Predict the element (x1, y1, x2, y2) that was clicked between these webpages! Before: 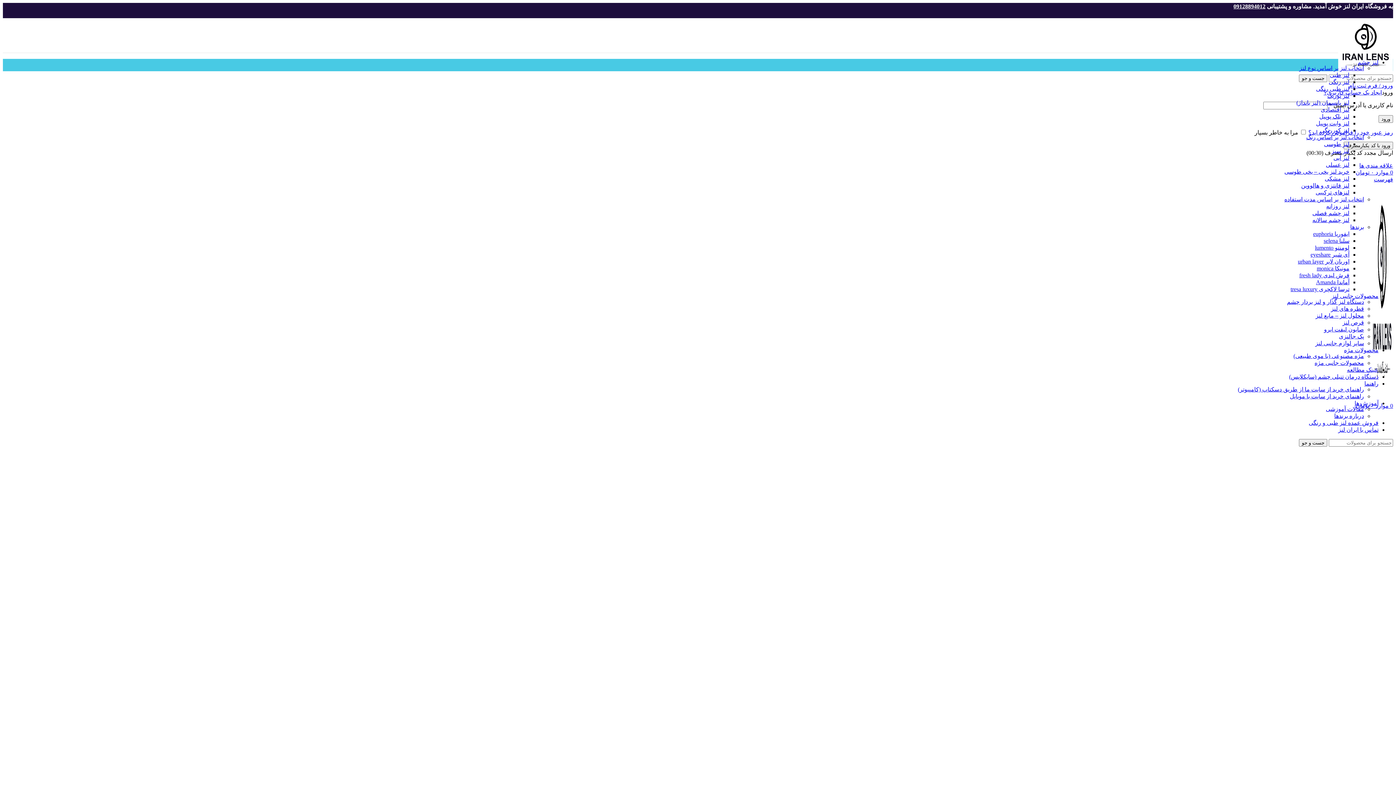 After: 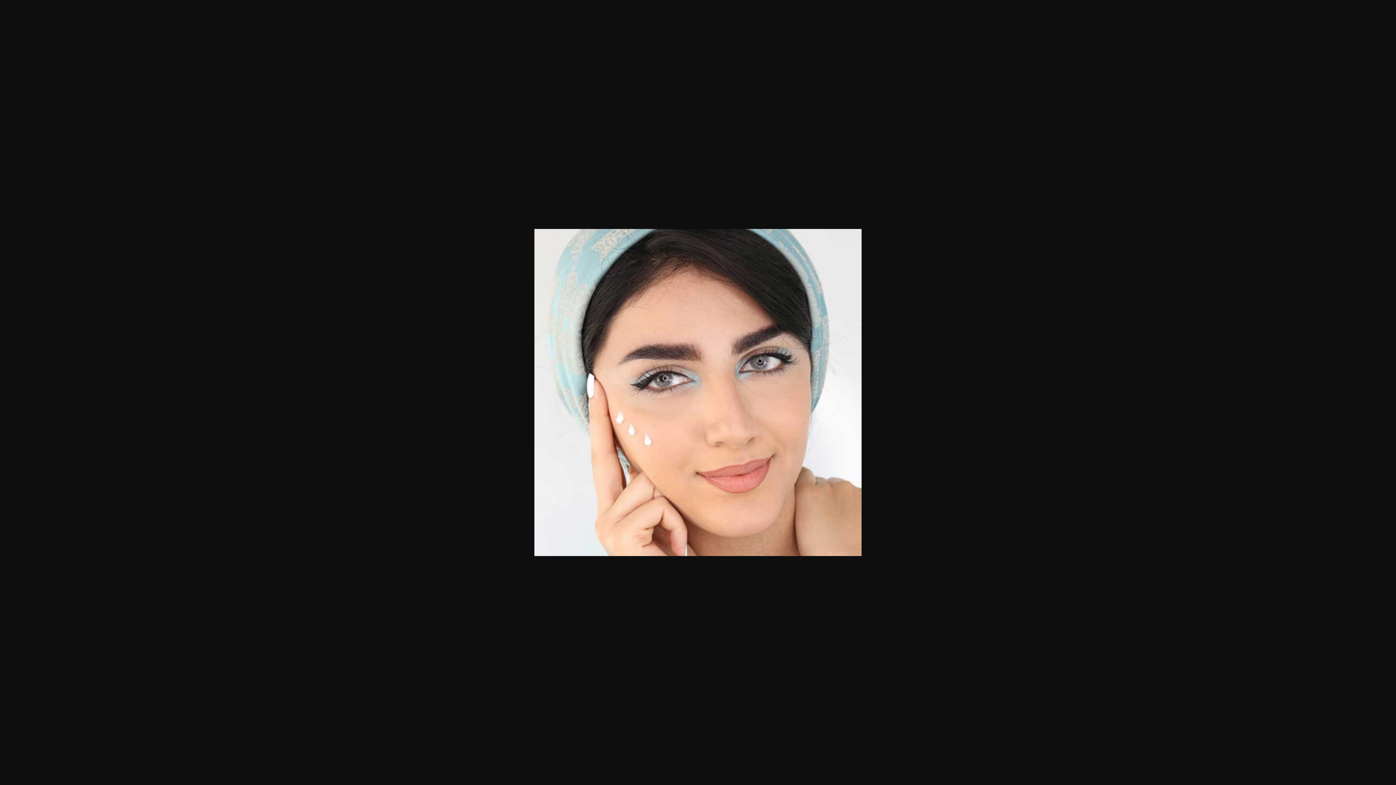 Action: bbox: (1178, 649, 1364, 656)